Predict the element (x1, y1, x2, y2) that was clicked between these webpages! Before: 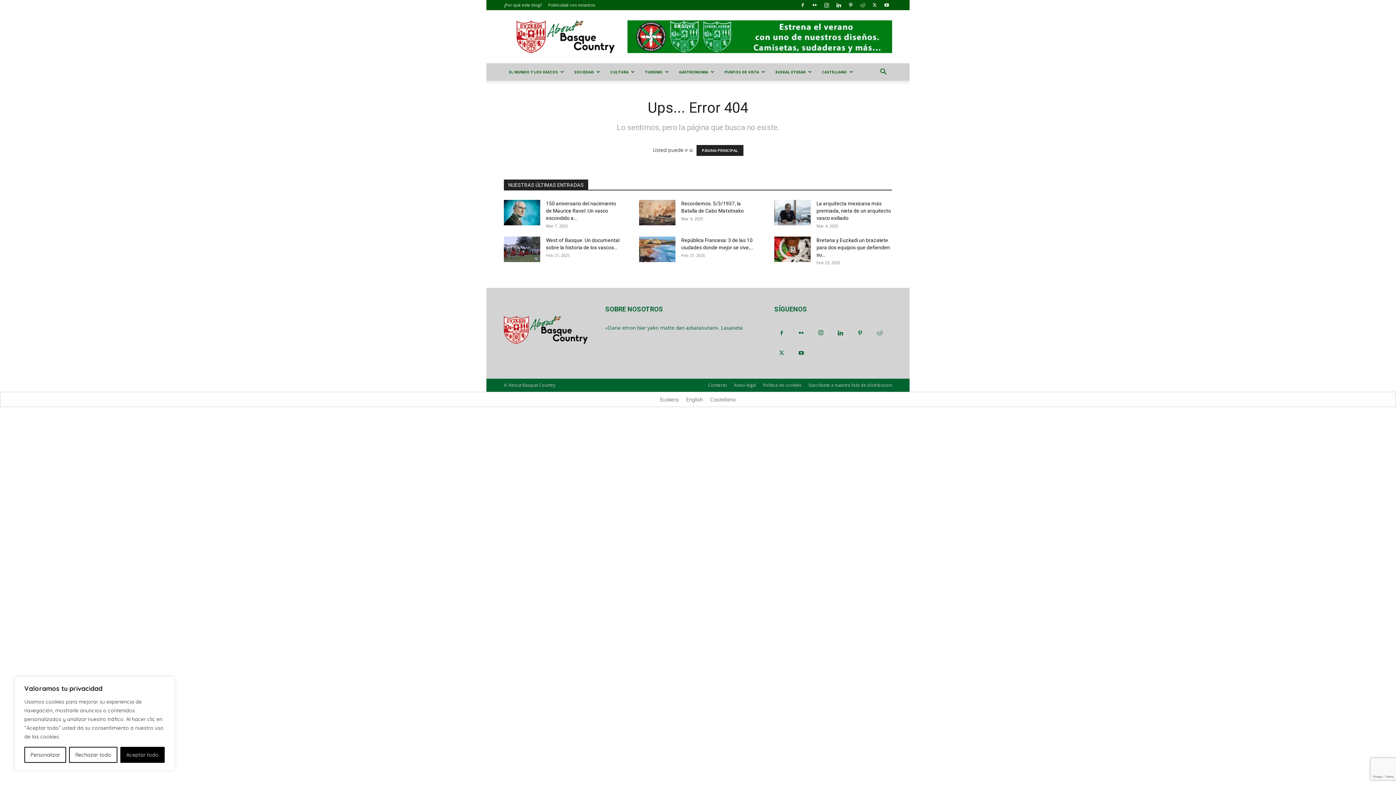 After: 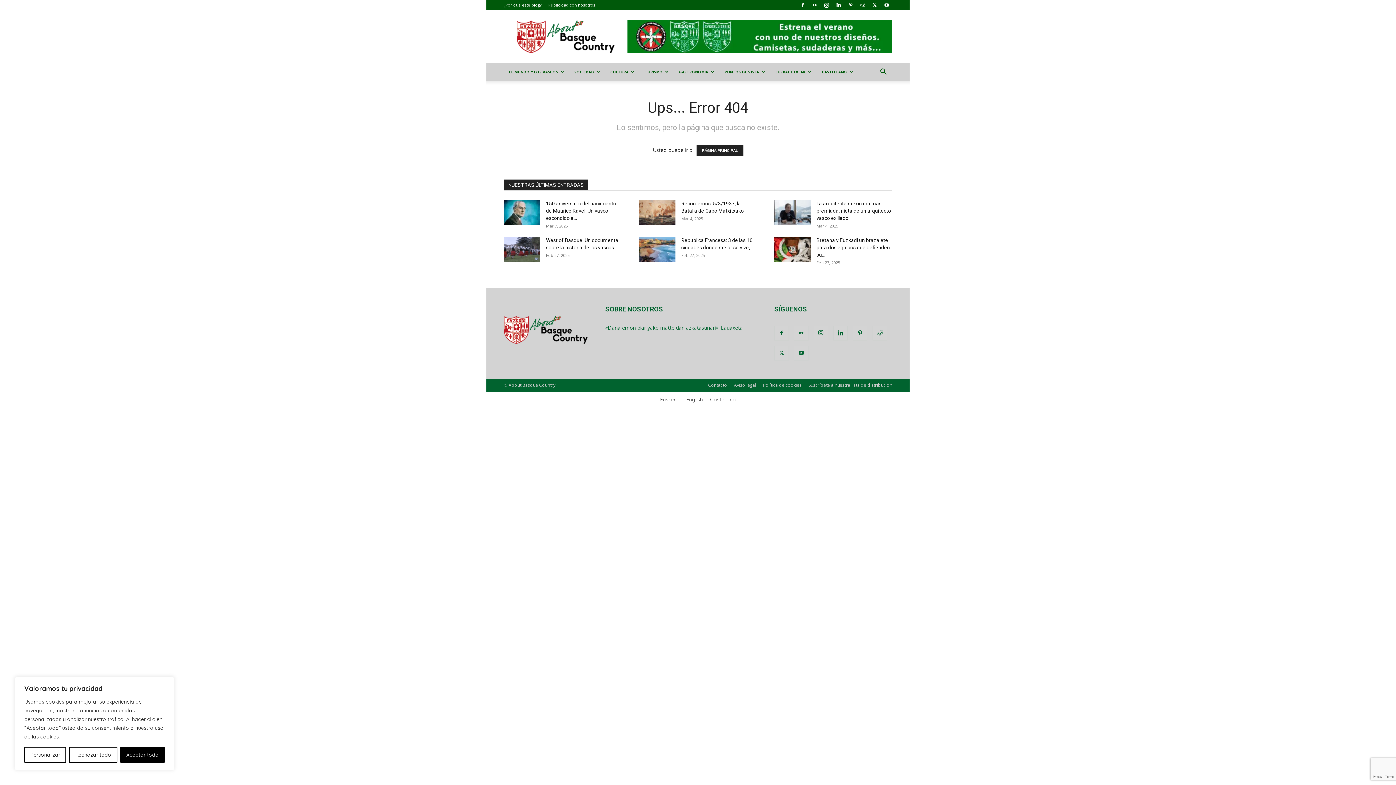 Action: bbox: (774, 346, 789, 360)